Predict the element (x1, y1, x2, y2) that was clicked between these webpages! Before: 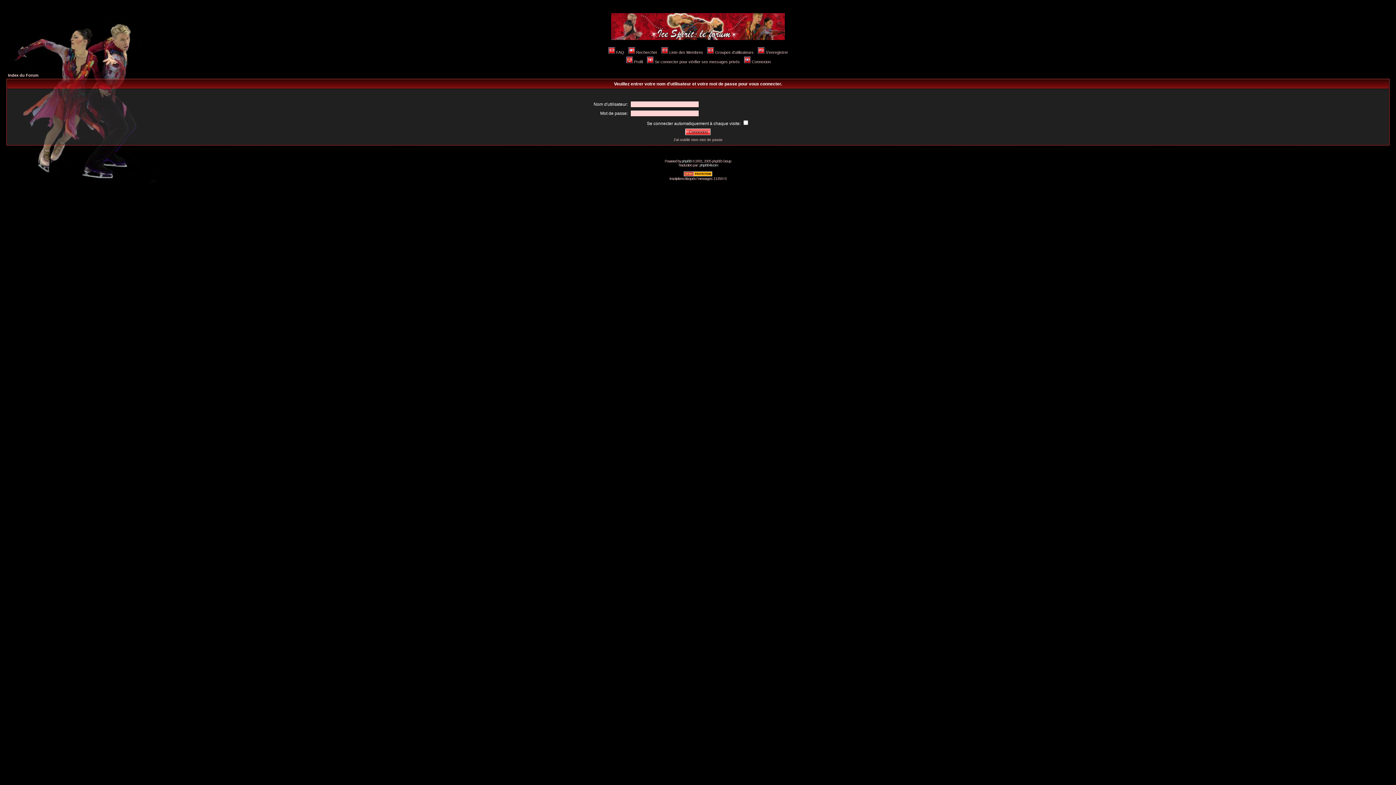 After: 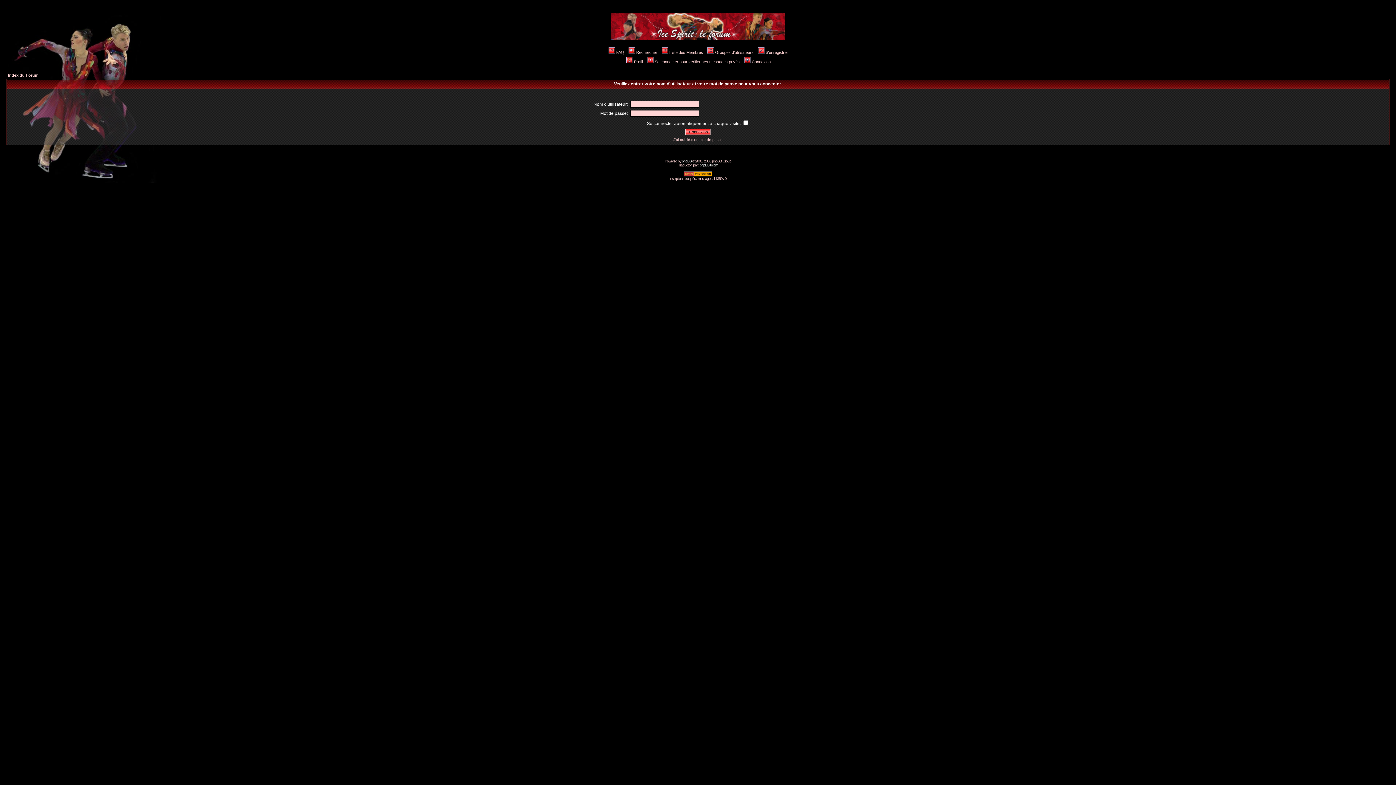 Action: bbox: (625, 59, 642, 64) label: Profil